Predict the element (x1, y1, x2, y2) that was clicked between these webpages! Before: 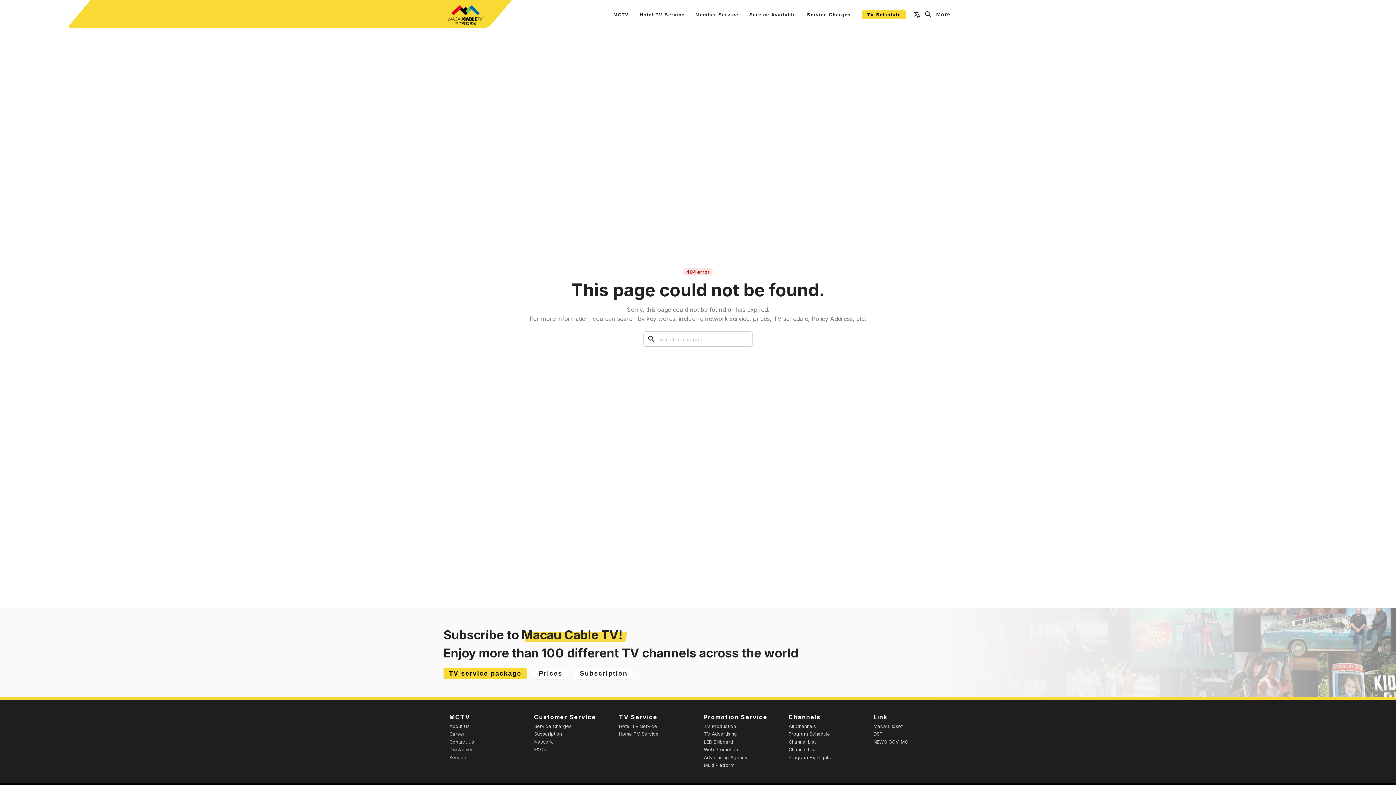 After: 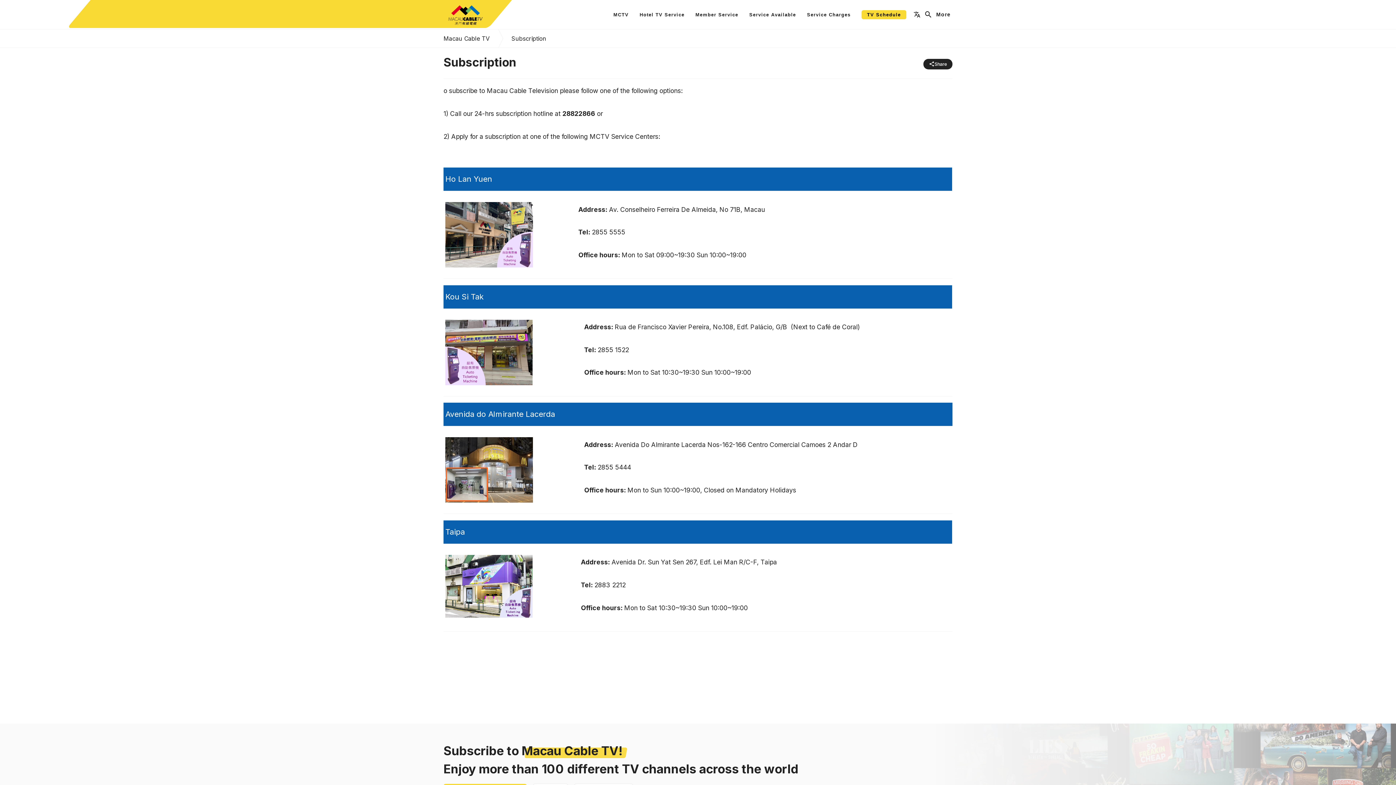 Action: bbox: (574, 668, 639, 679) label: Subscription